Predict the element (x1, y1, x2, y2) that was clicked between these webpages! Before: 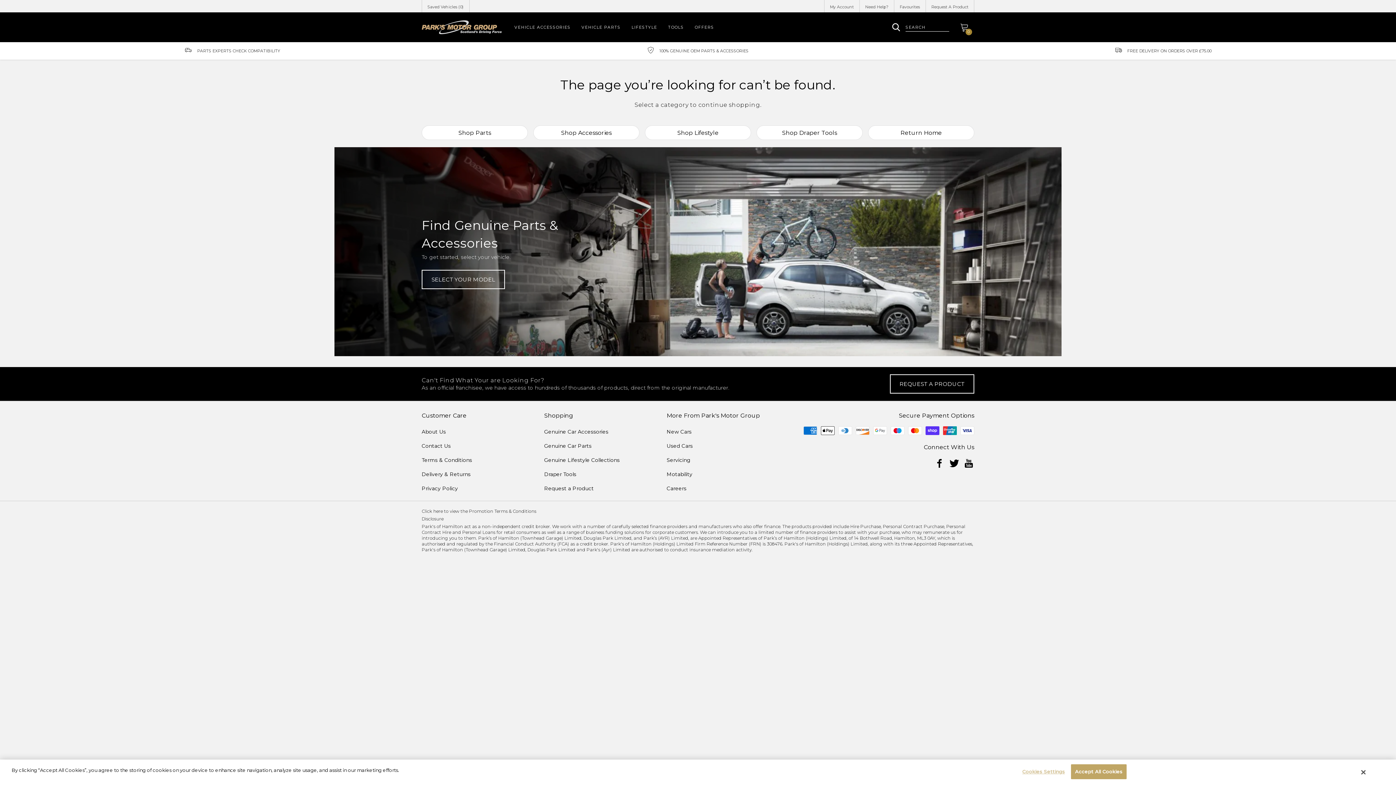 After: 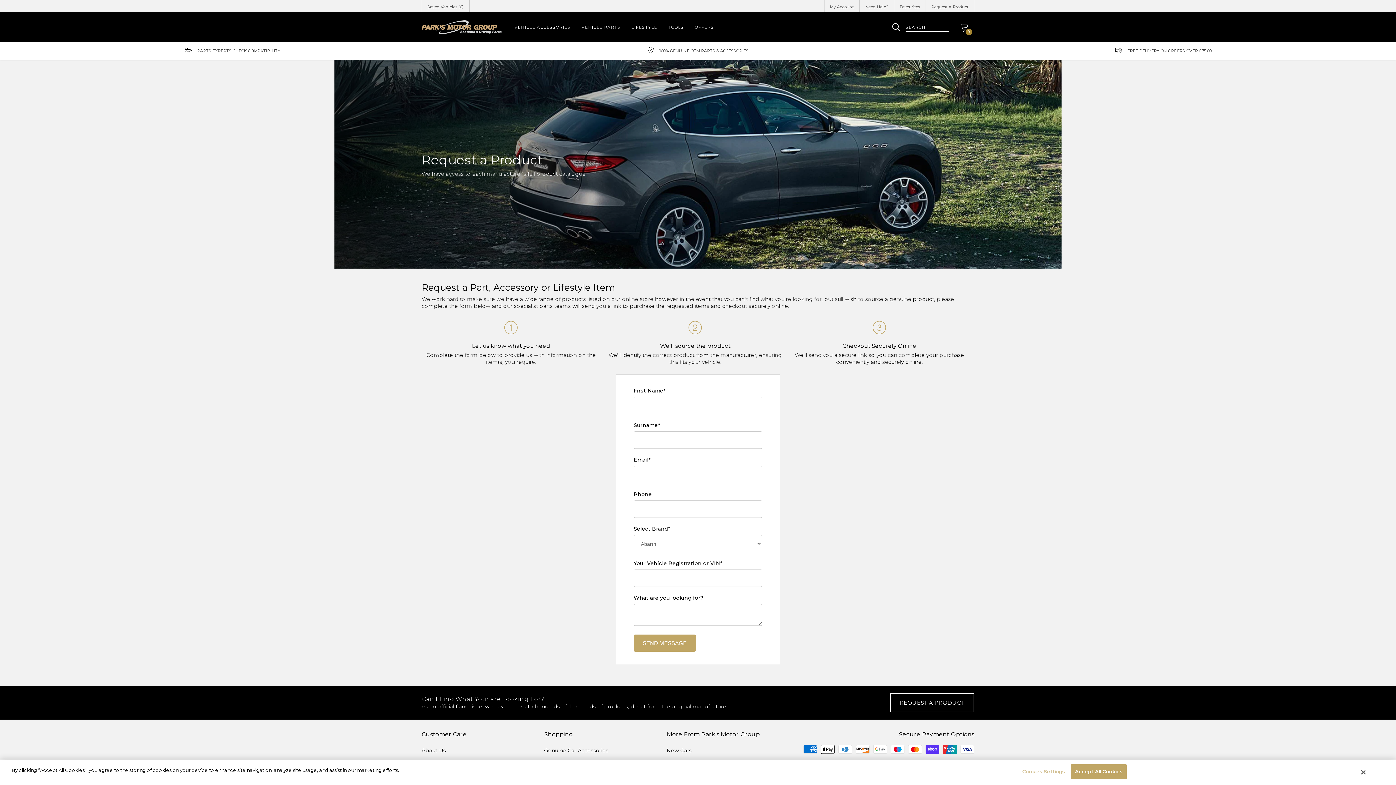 Action: label: REQUEST A PRODUCT bbox: (899, 380, 964, 387)